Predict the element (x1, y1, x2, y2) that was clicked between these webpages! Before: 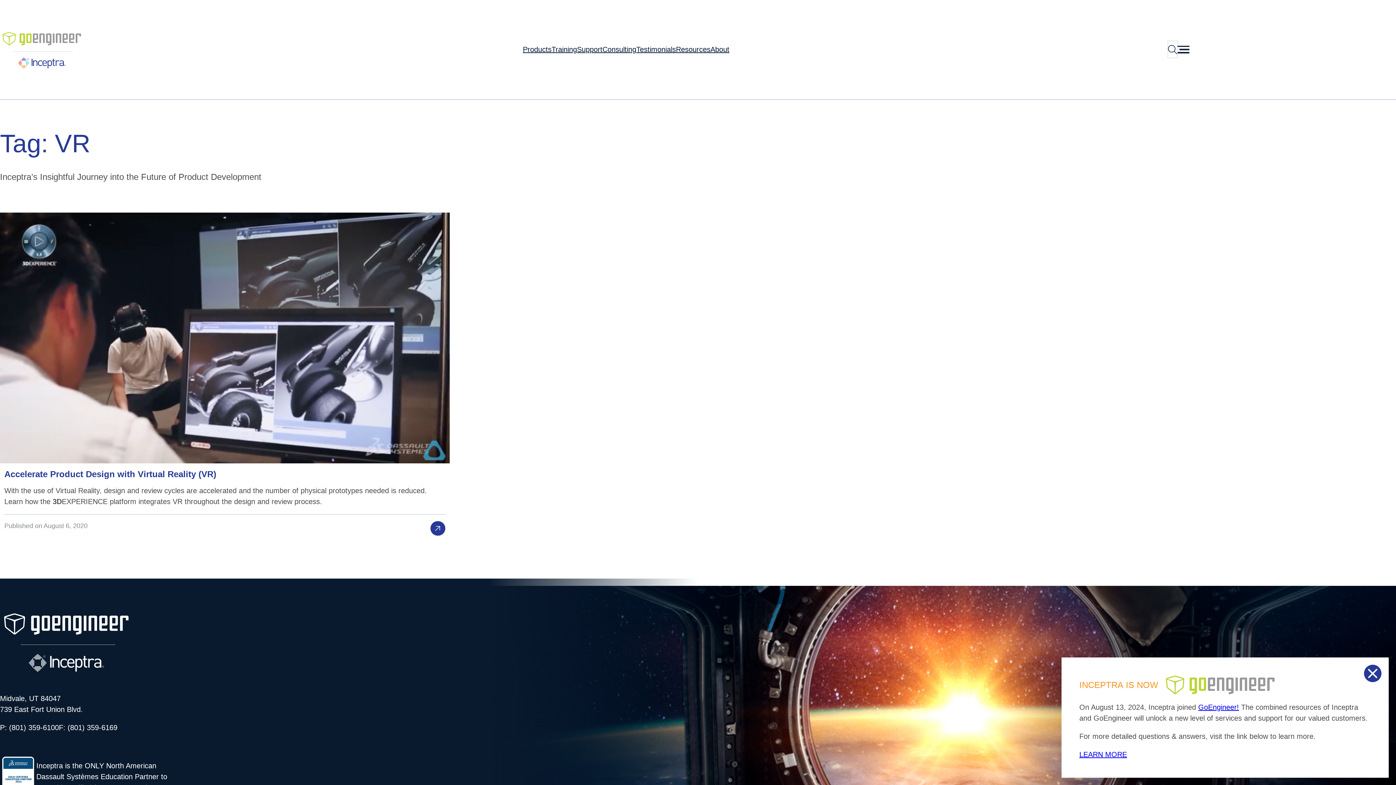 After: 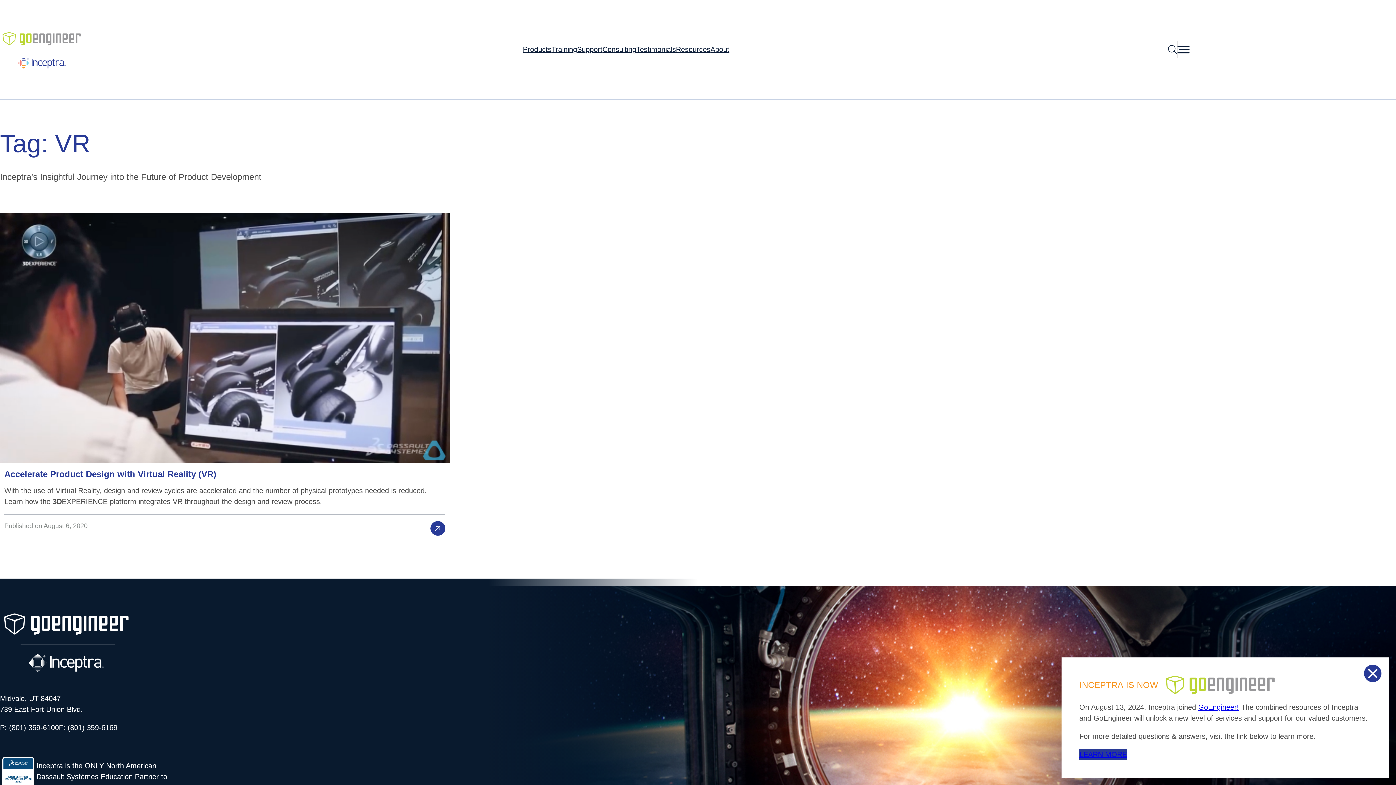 Action: bbox: (1198, 749, 1246, 760) label: LEARN MORE